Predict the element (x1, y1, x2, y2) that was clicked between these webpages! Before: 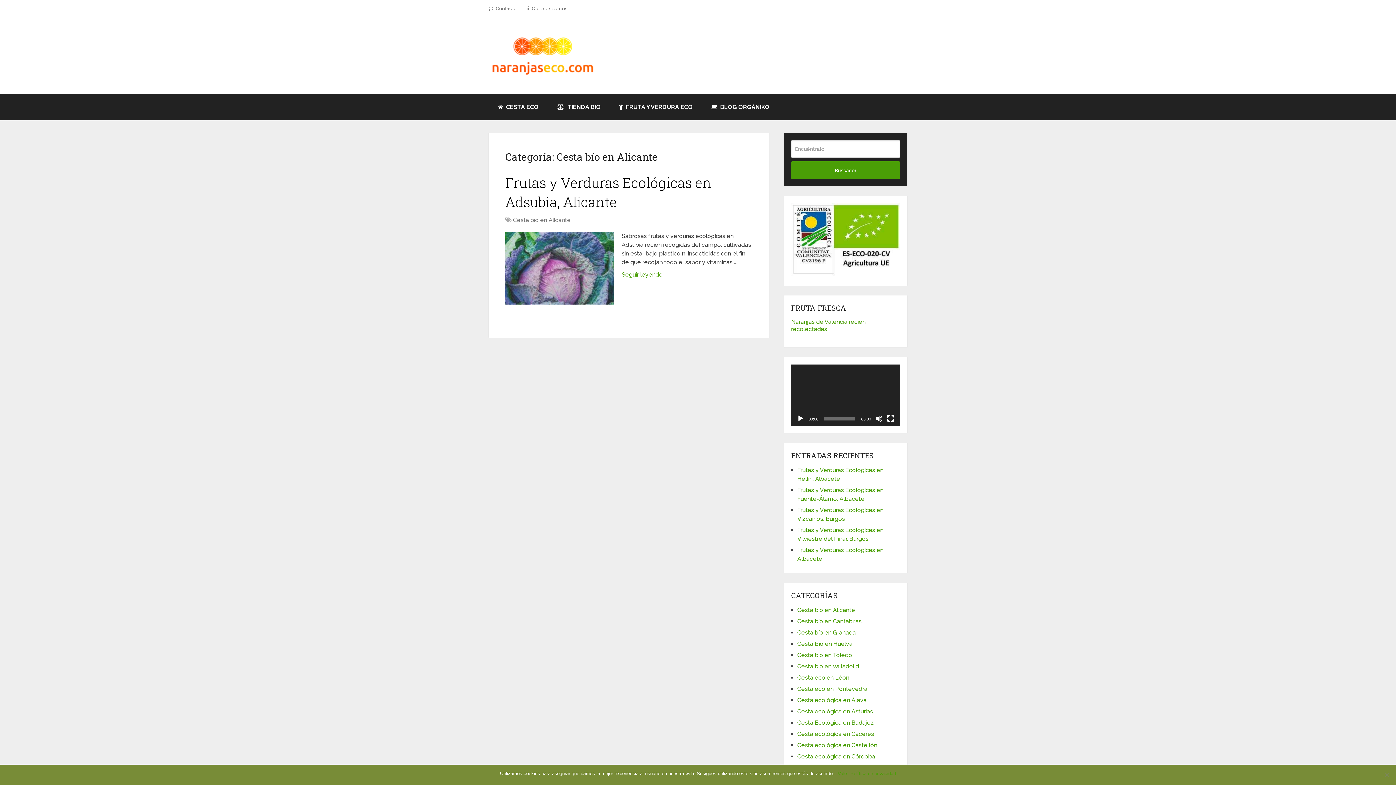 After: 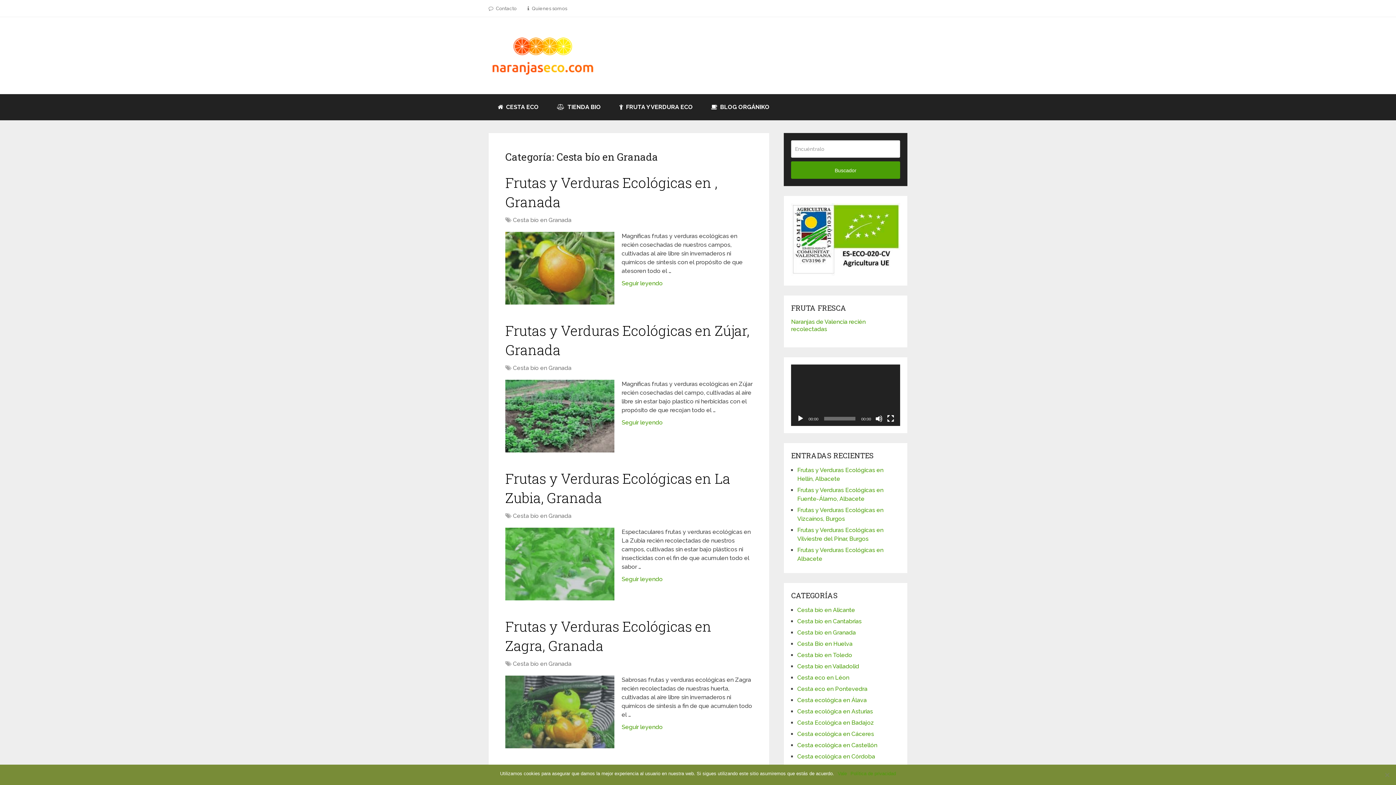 Action: label: Cesta bío en Granada bbox: (797, 629, 856, 636)